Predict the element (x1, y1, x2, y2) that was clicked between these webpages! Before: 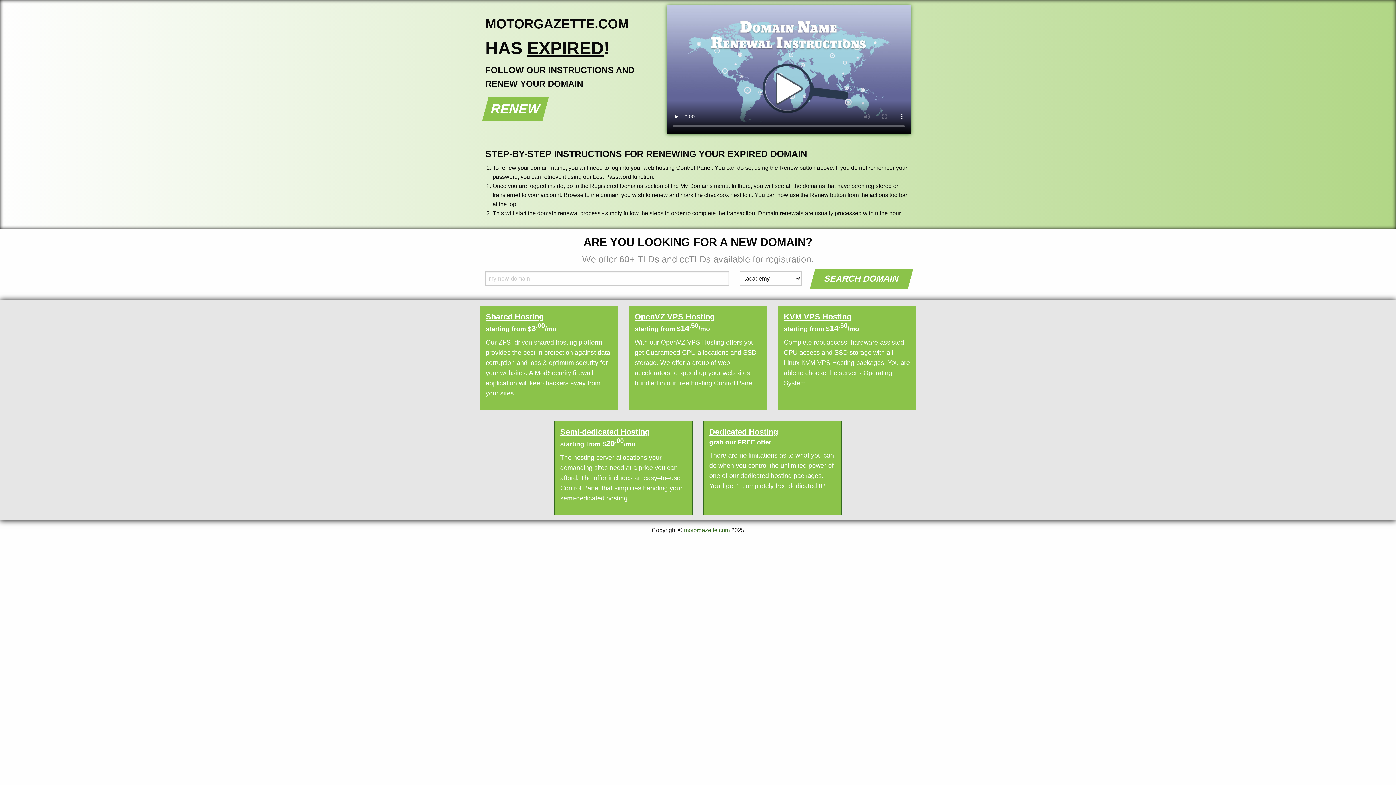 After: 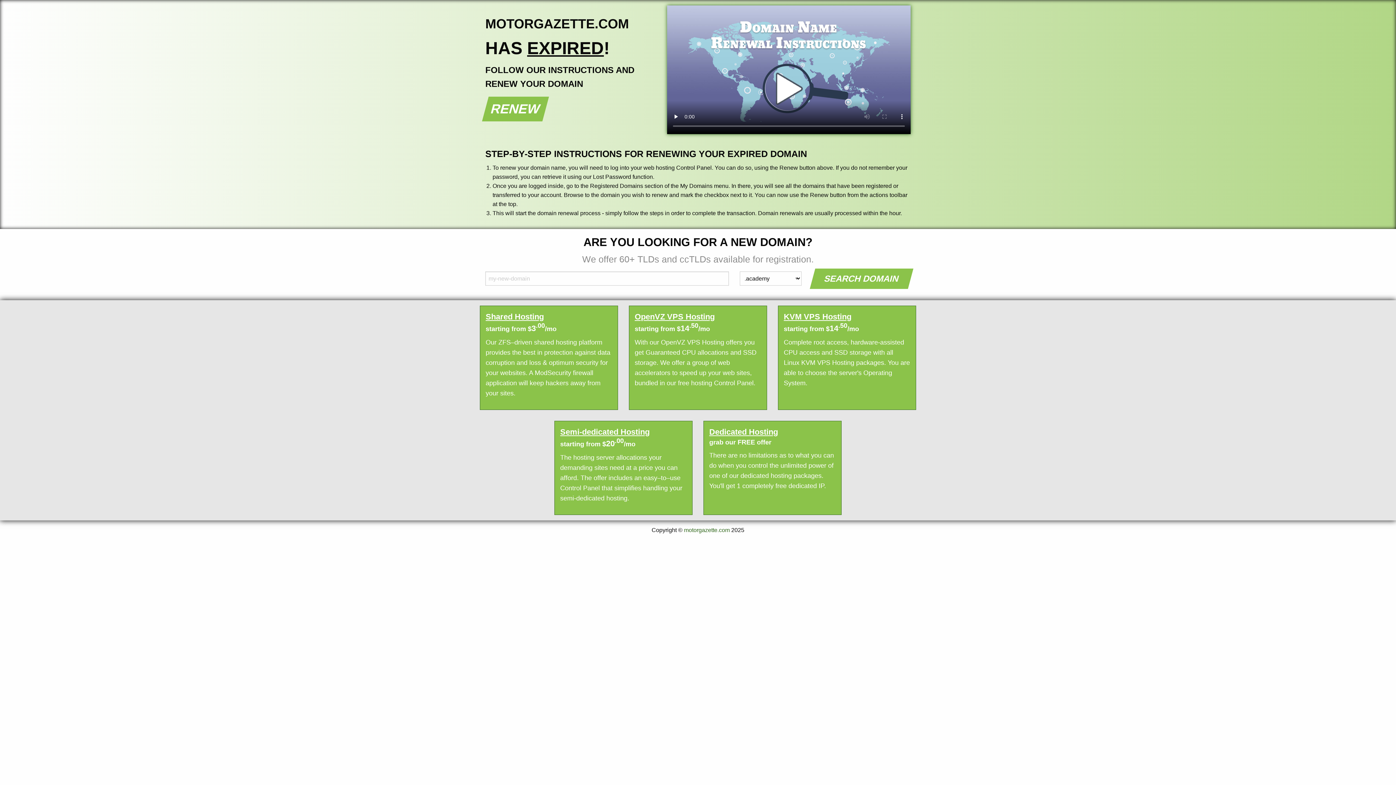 Action: bbox: (684, 527, 730, 533) label: motorgazette.com